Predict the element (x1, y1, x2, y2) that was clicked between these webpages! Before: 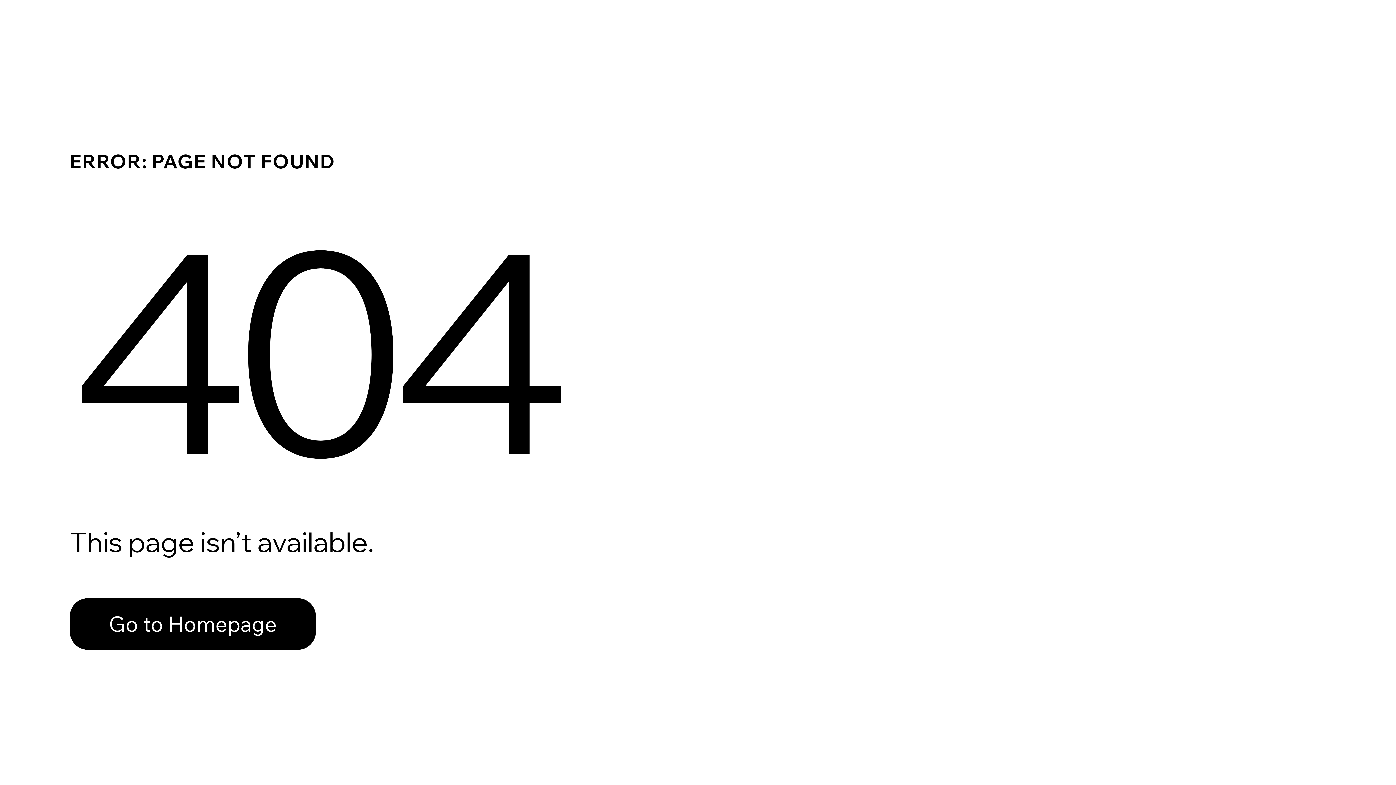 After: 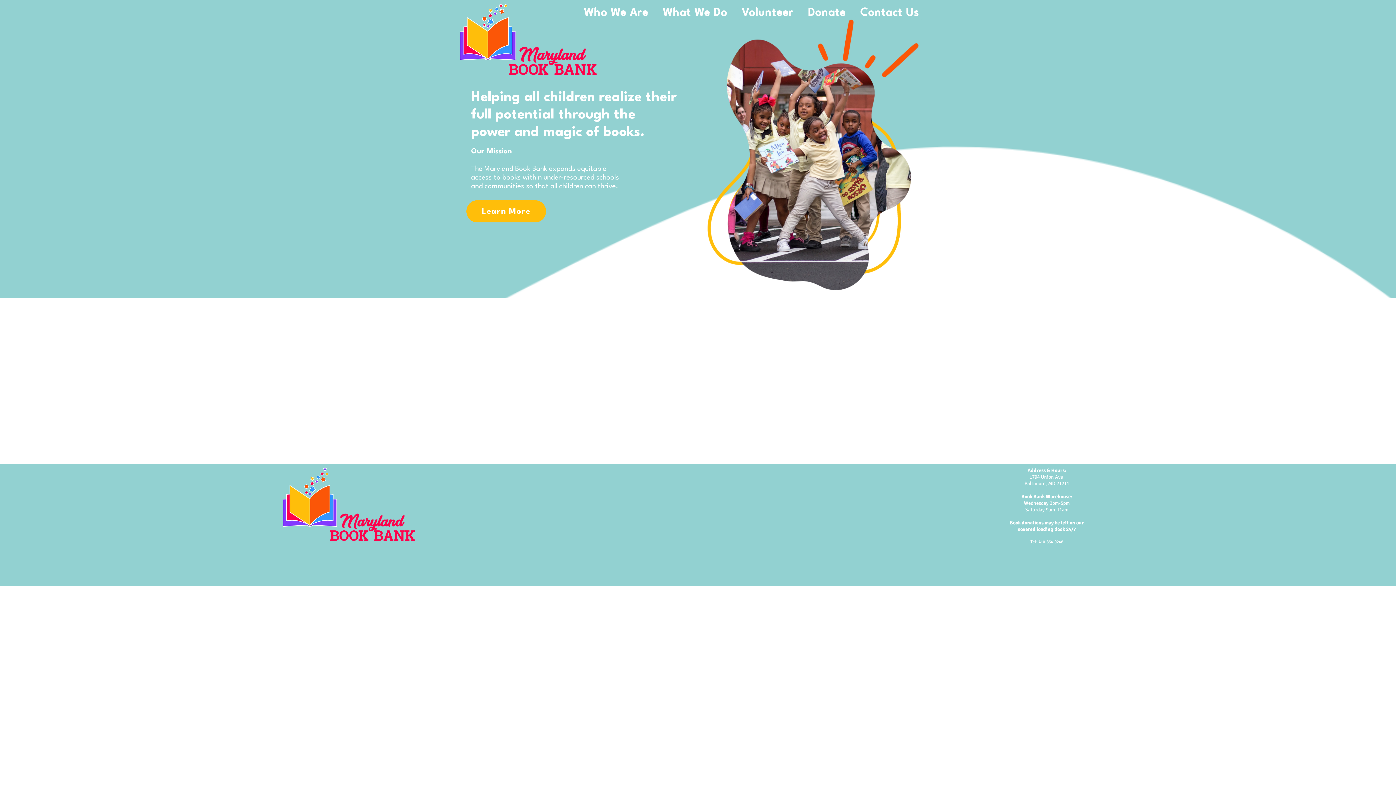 Action: label: Go to Homepage bbox: (69, 598, 316, 650)